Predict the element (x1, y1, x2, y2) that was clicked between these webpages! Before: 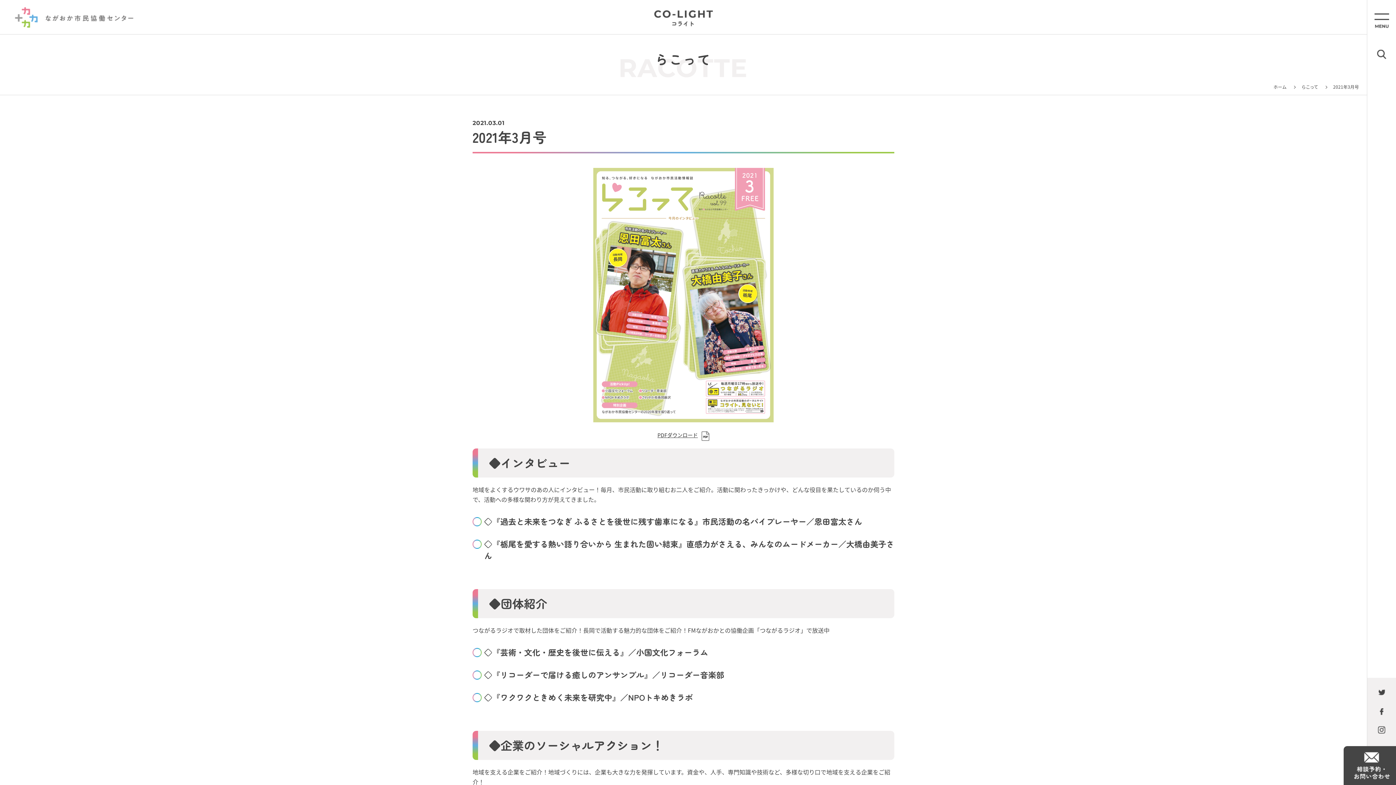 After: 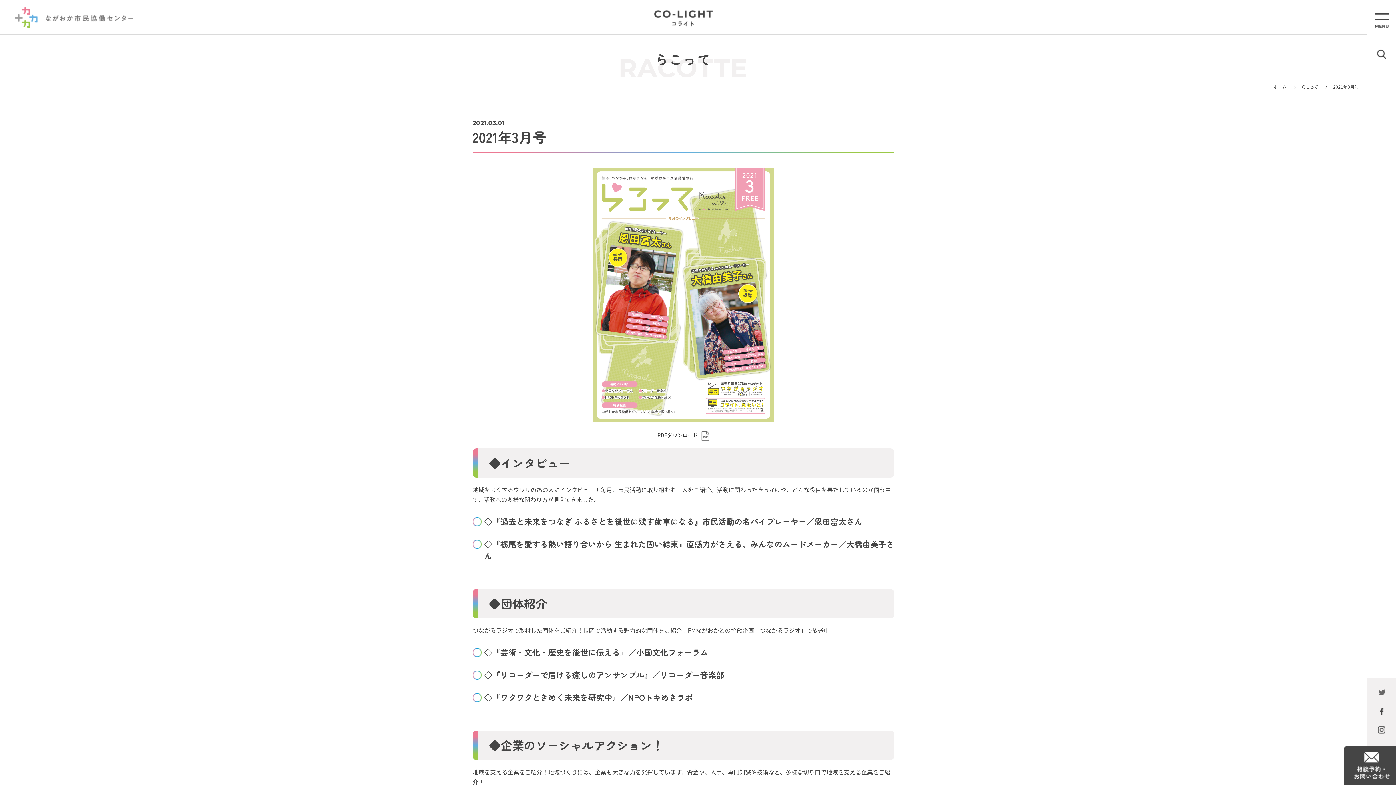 Action: bbox: (1367, 689, 1396, 698)